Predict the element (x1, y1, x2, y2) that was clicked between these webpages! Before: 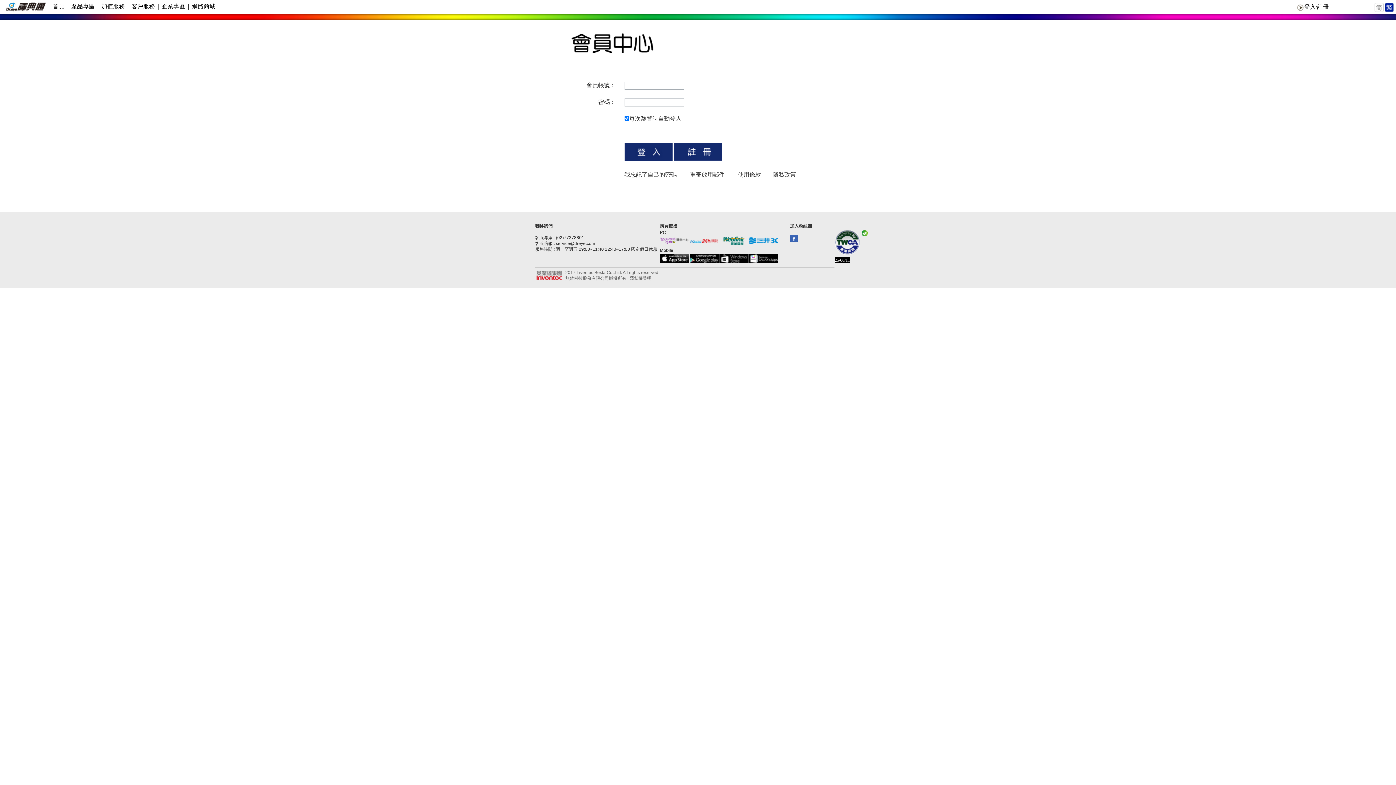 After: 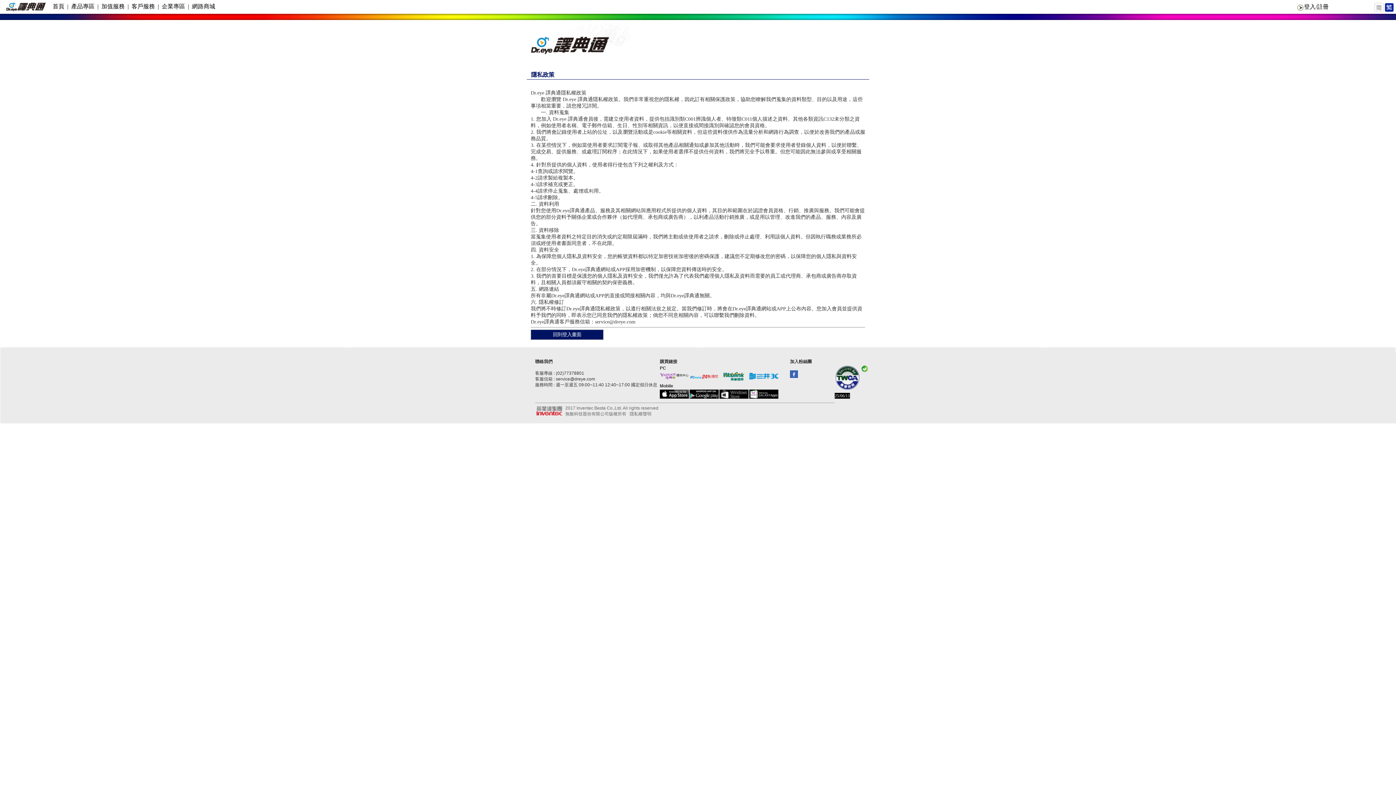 Action: bbox: (772, 171, 796, 177) label: 隱私政策